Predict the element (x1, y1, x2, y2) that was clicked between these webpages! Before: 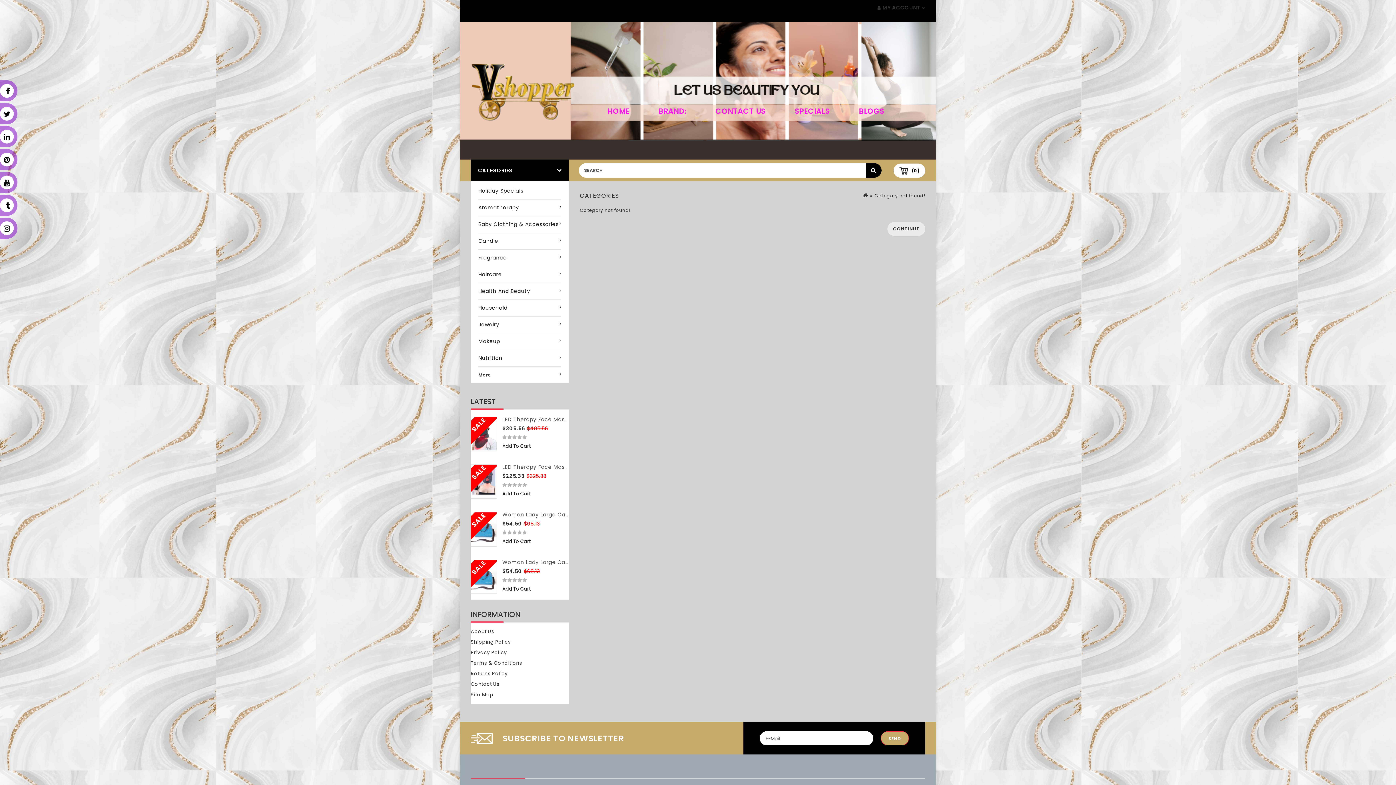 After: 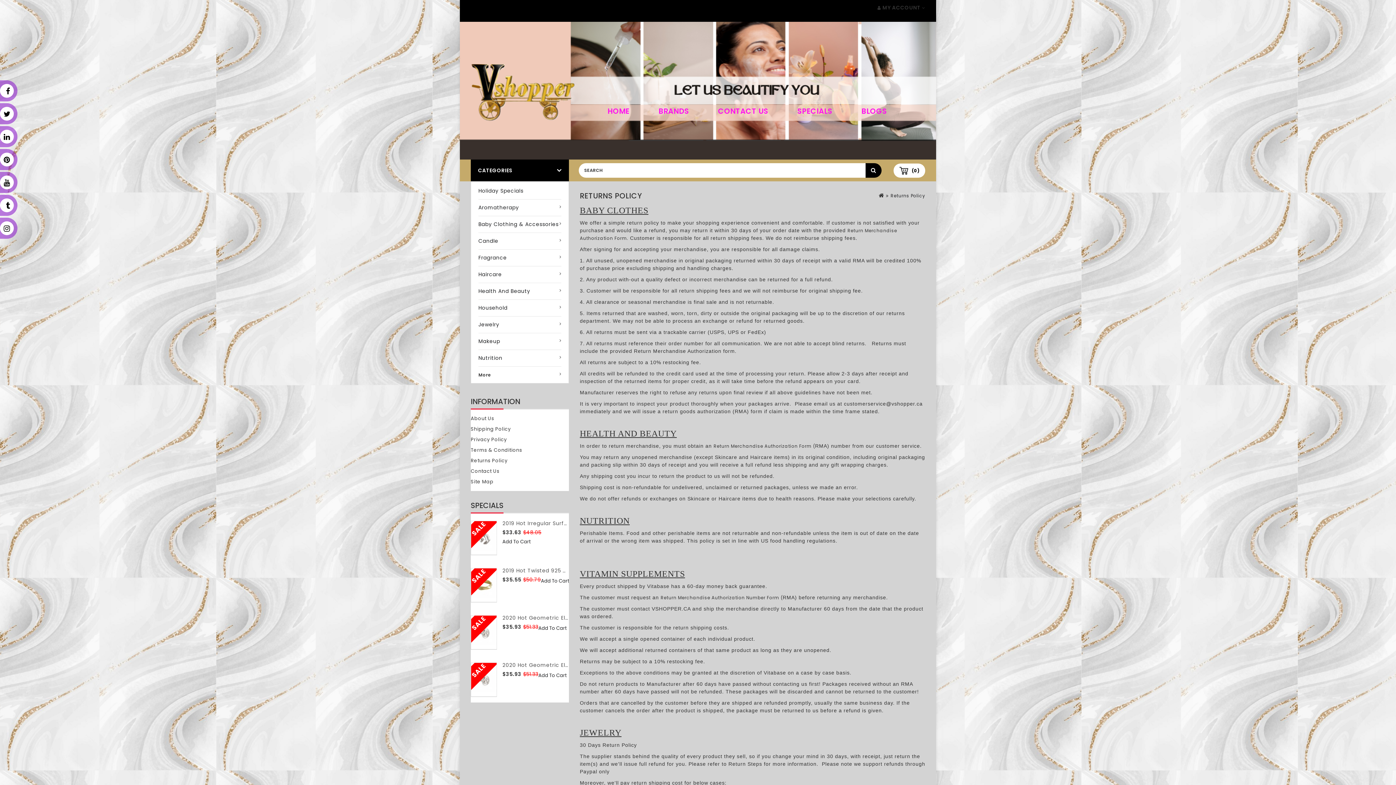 Action: bbox: (470, 668, 569, 679) label: Returns Policy